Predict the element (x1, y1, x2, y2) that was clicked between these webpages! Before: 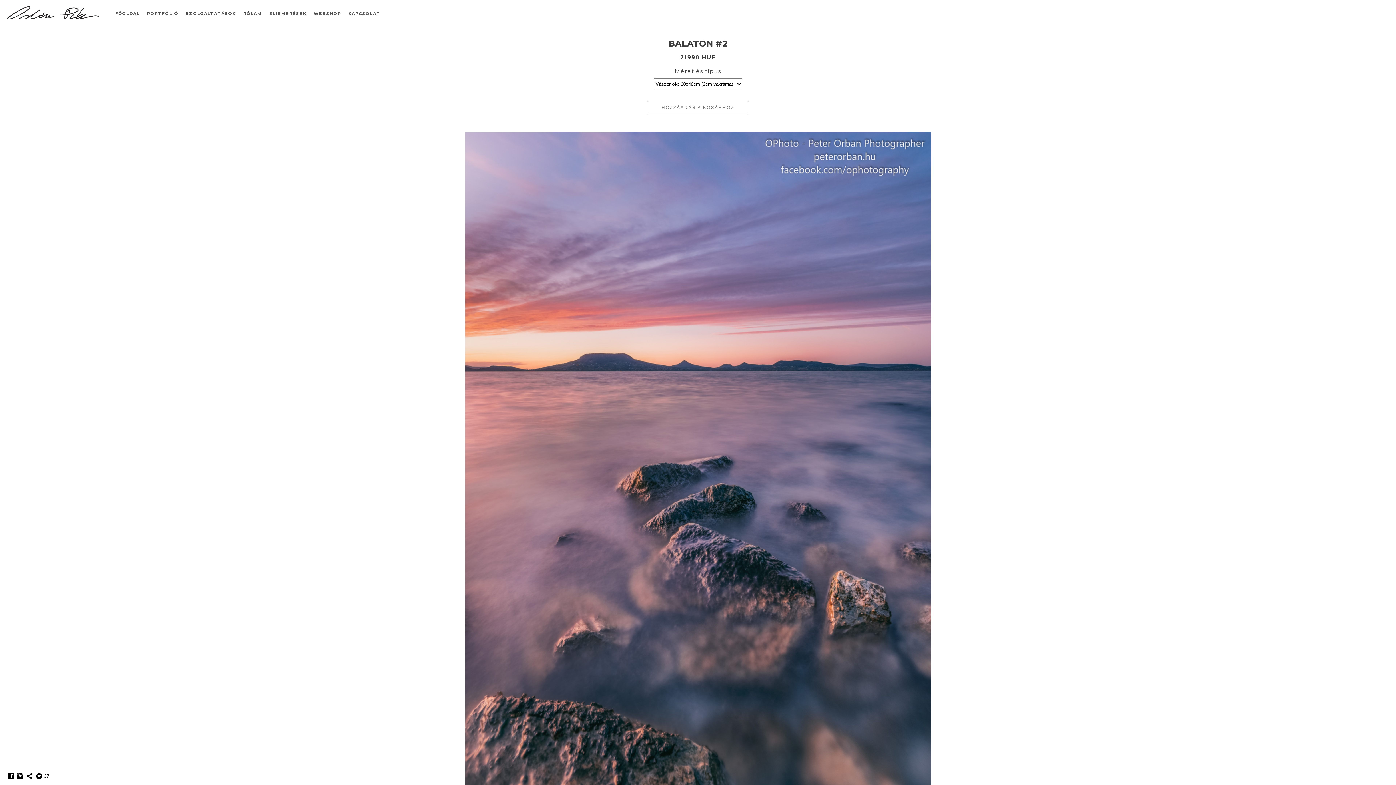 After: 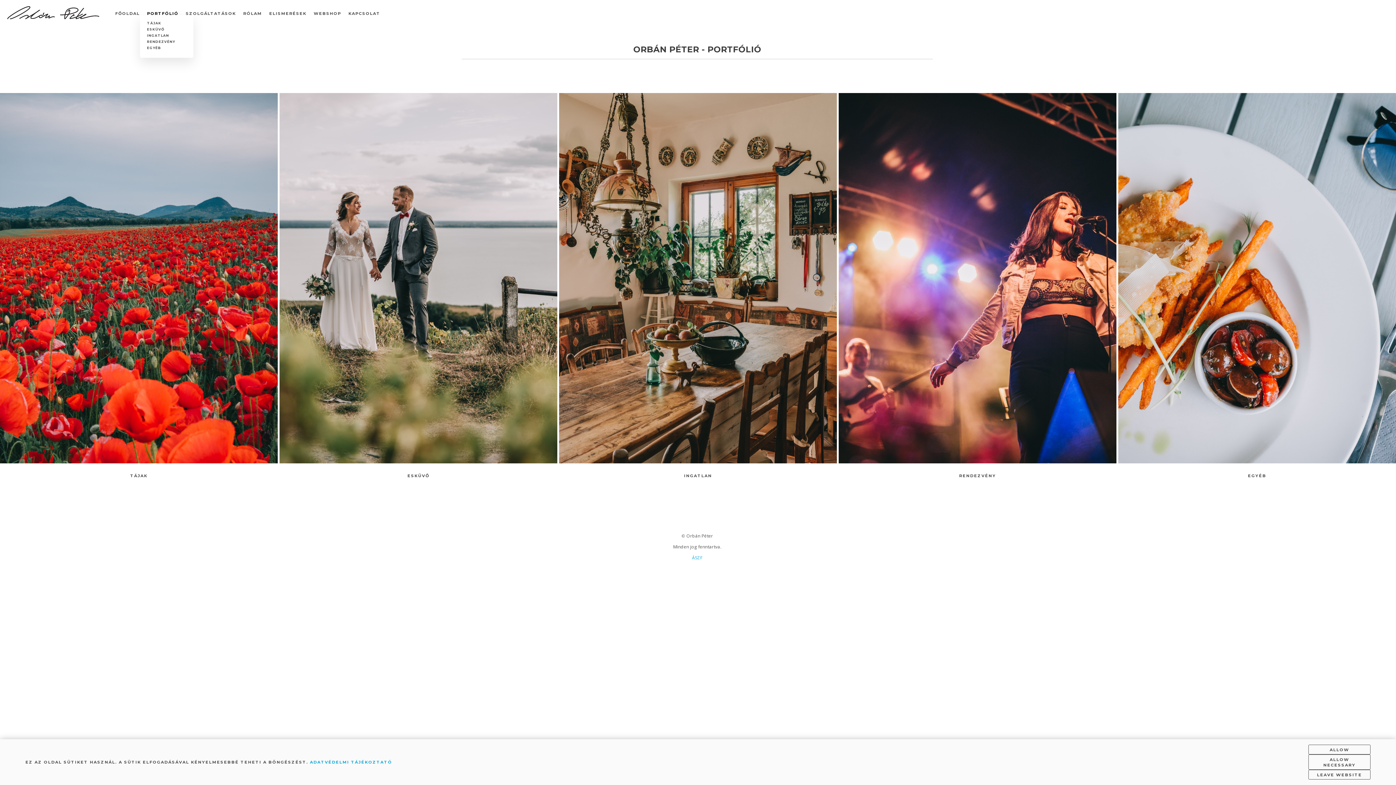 Action: label: PORTFÓLIÓ bbox: (147, 10, 178, 16)